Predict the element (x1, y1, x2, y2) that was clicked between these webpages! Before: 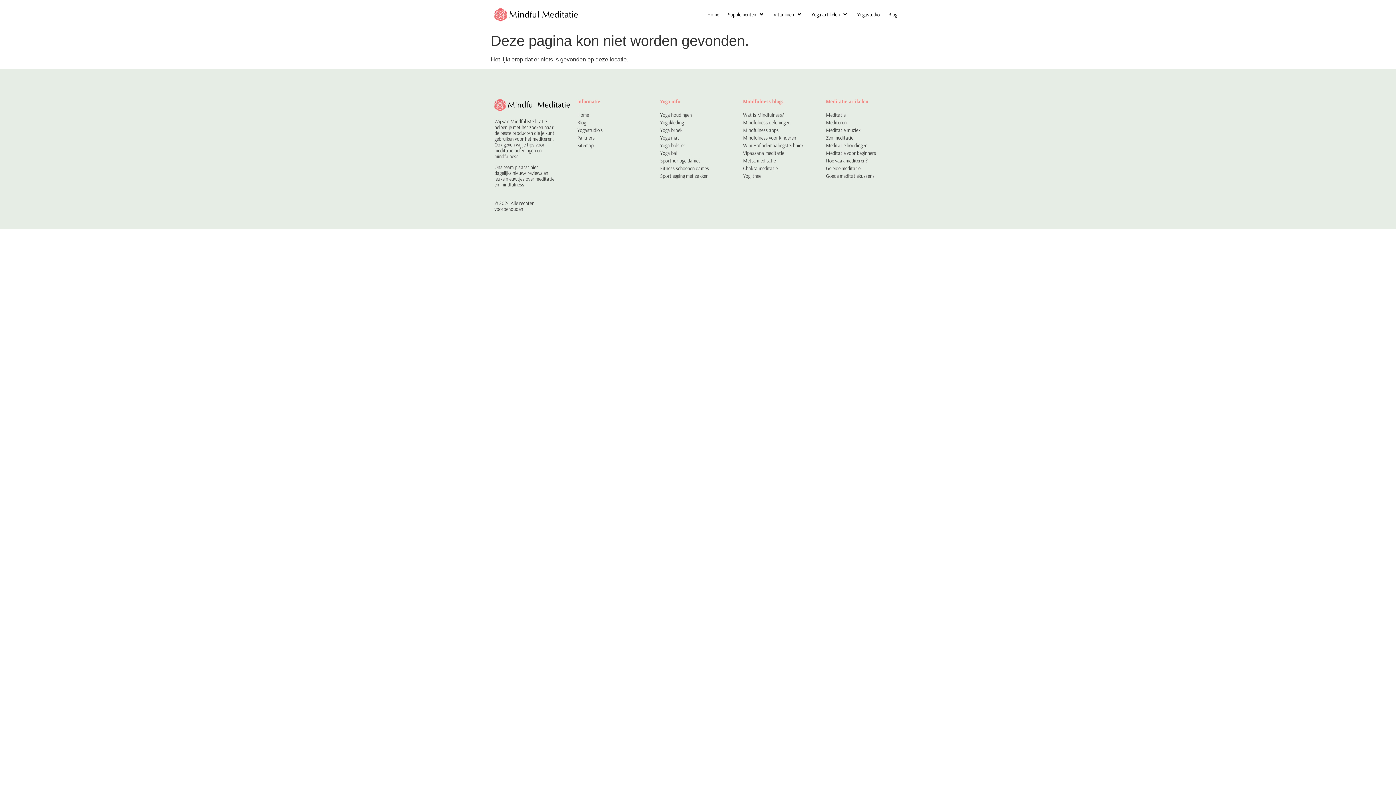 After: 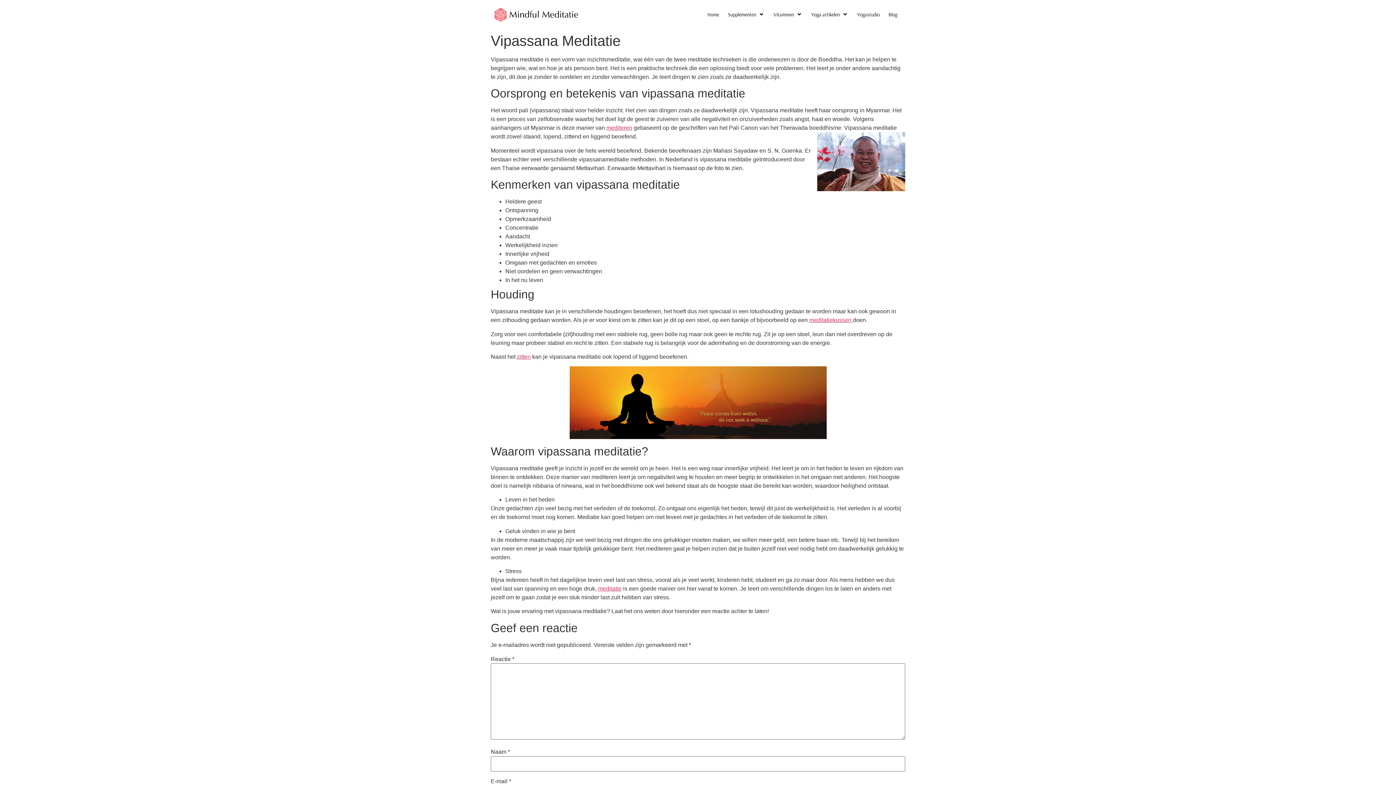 Action: bbox: (743, 149, 784, 156) label: Vipassana meditatie